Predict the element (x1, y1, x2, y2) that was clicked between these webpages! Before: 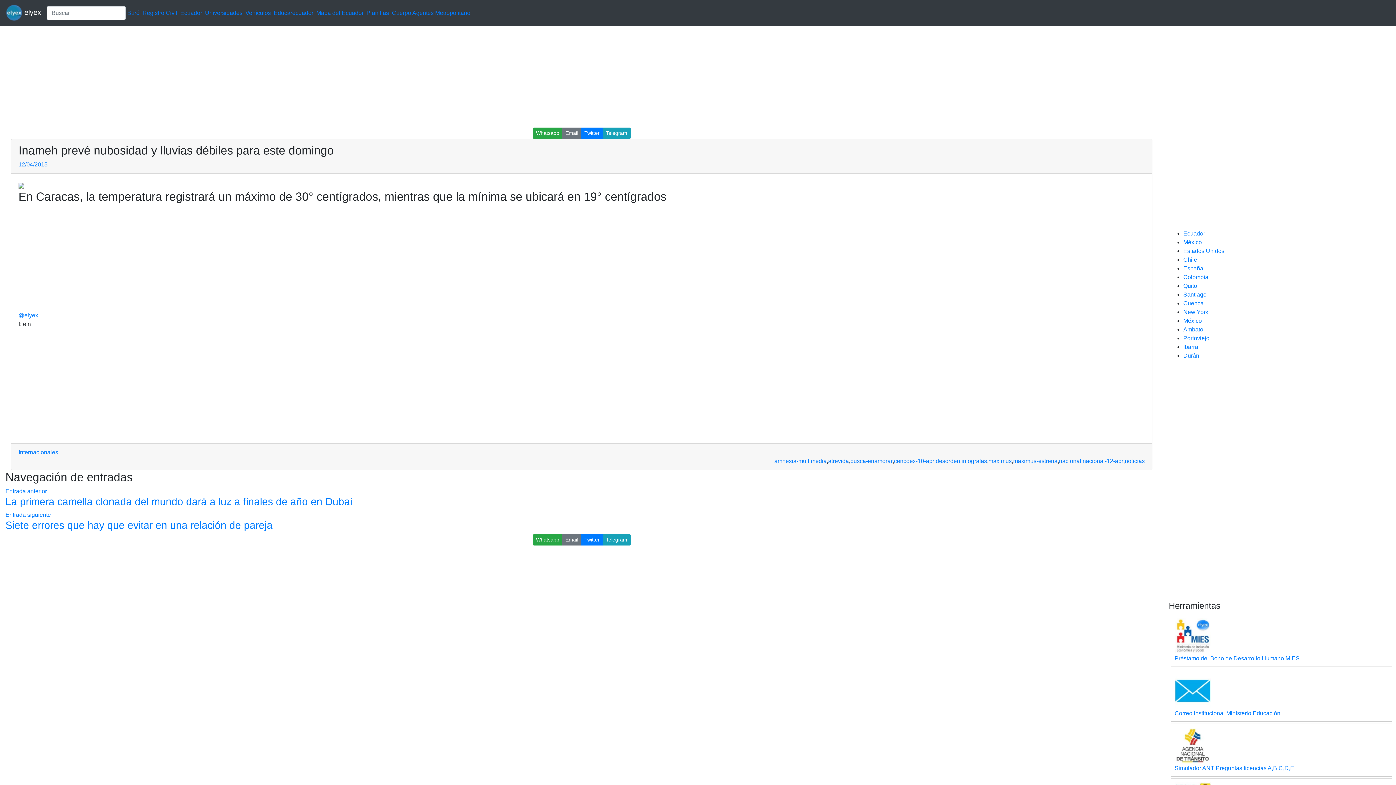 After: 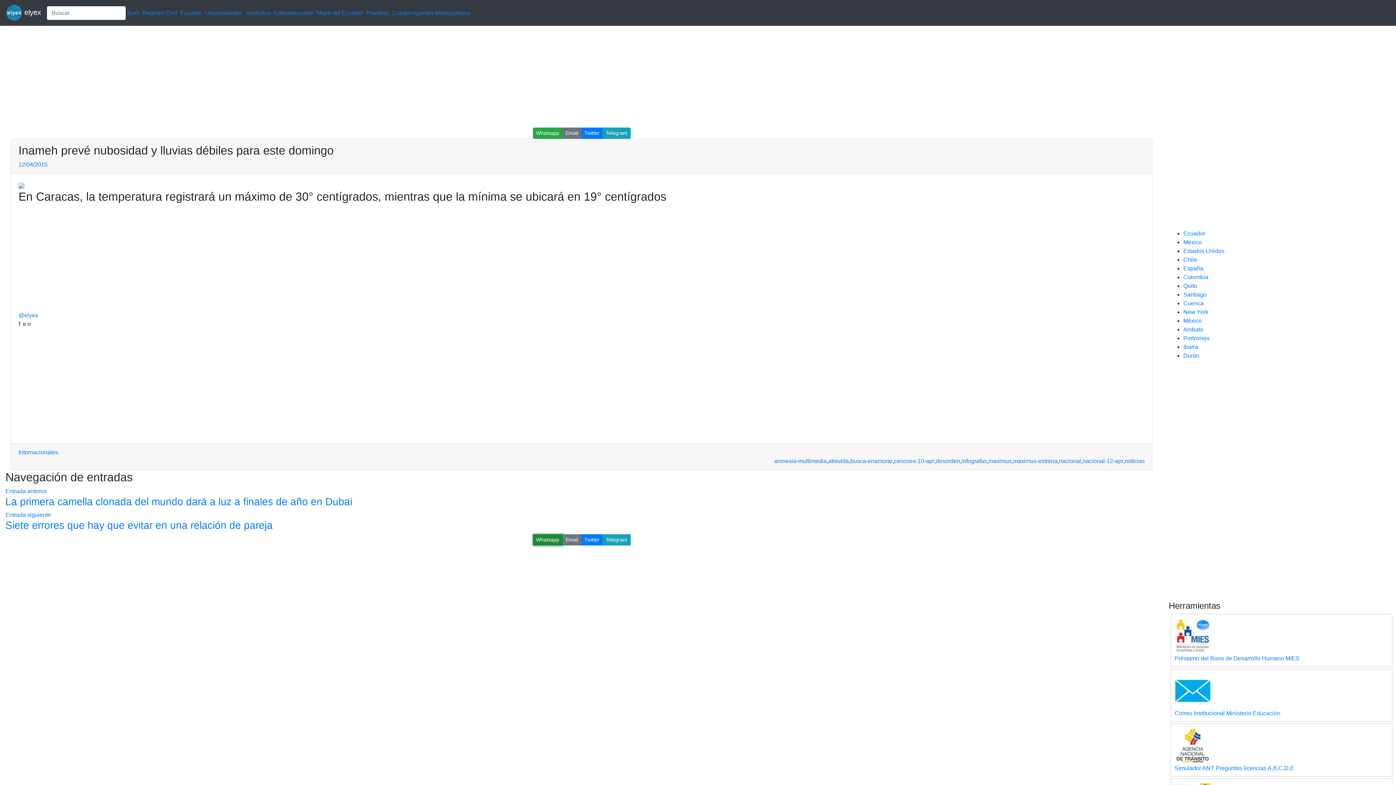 Action: bbox: (532, 534, 562, 545) label: Whatsapp